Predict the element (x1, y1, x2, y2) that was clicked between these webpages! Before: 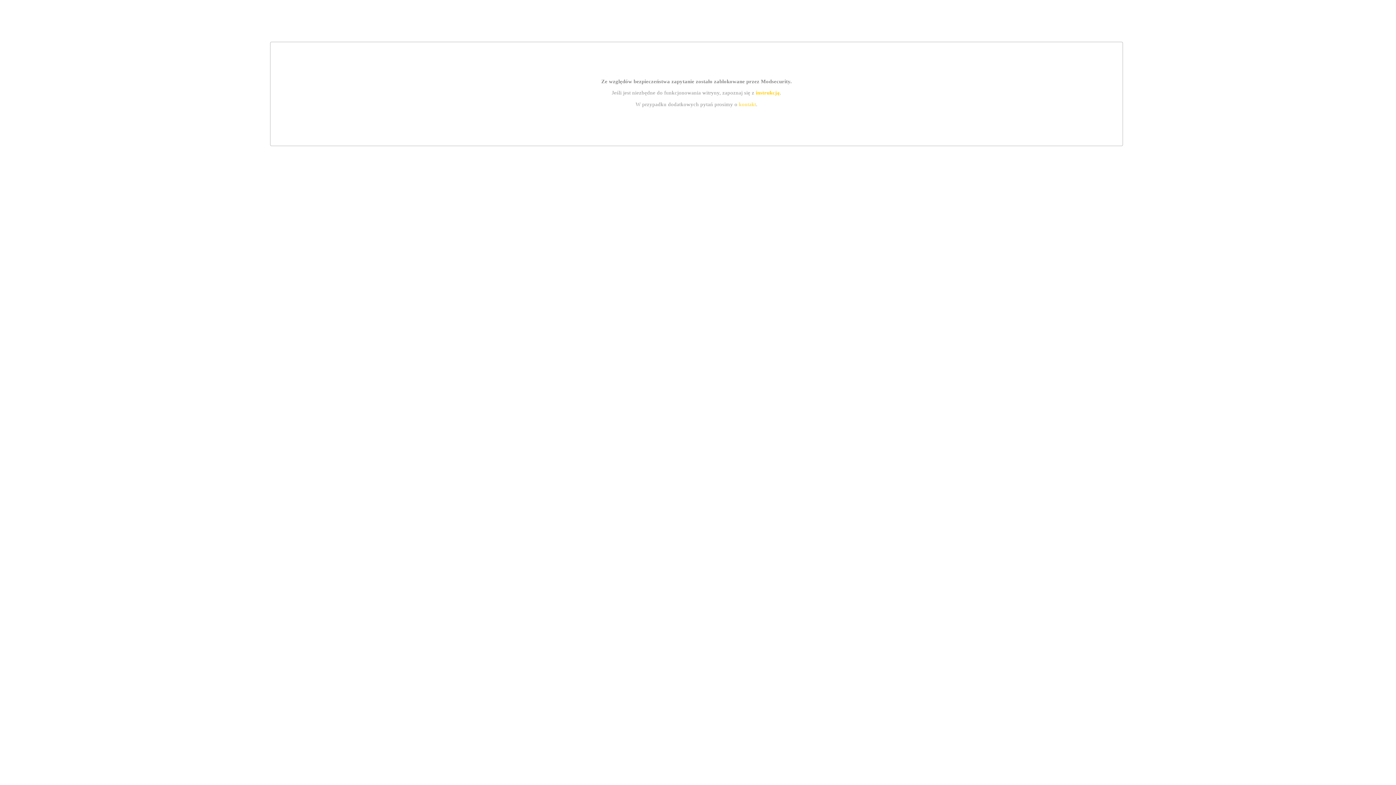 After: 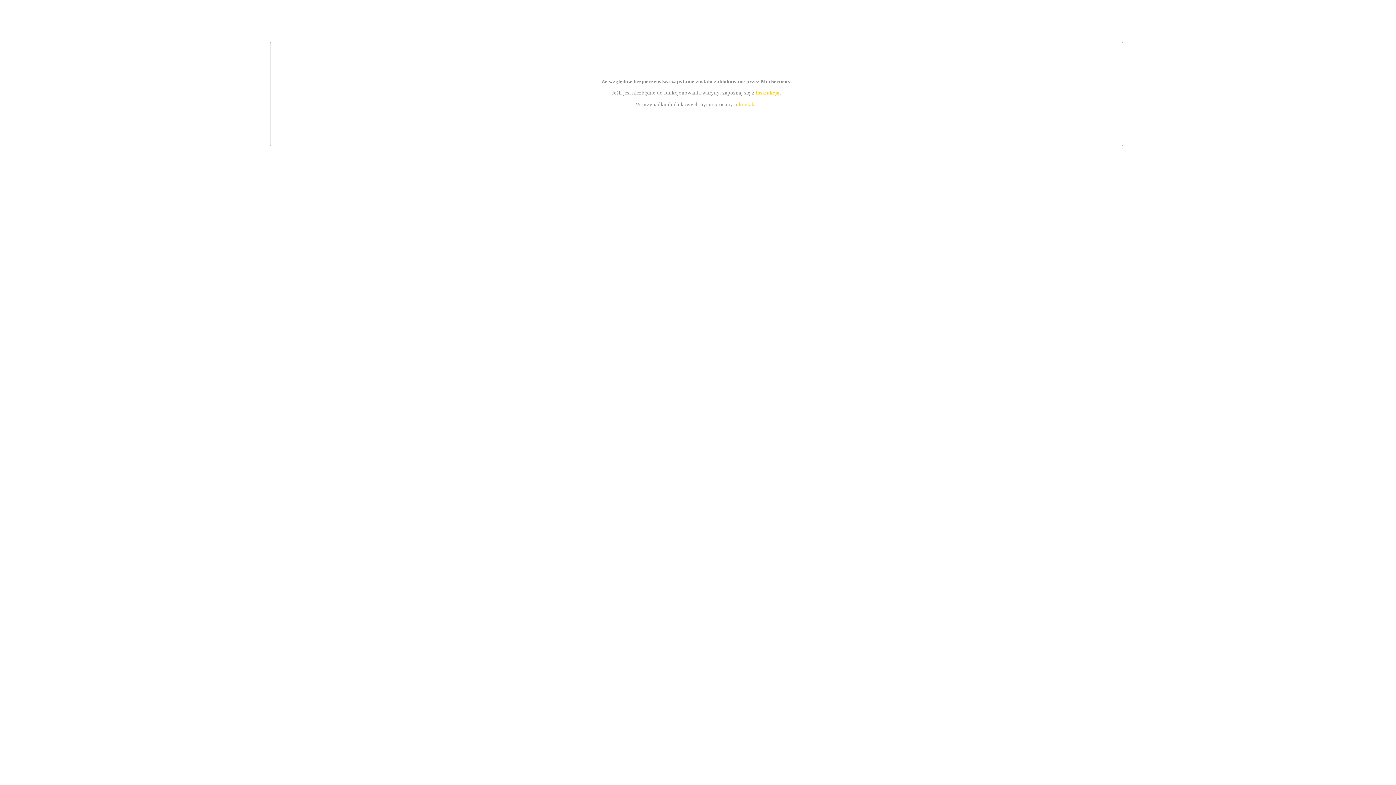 Action: label: kontakt bbox: (739, 101, 756, 107)